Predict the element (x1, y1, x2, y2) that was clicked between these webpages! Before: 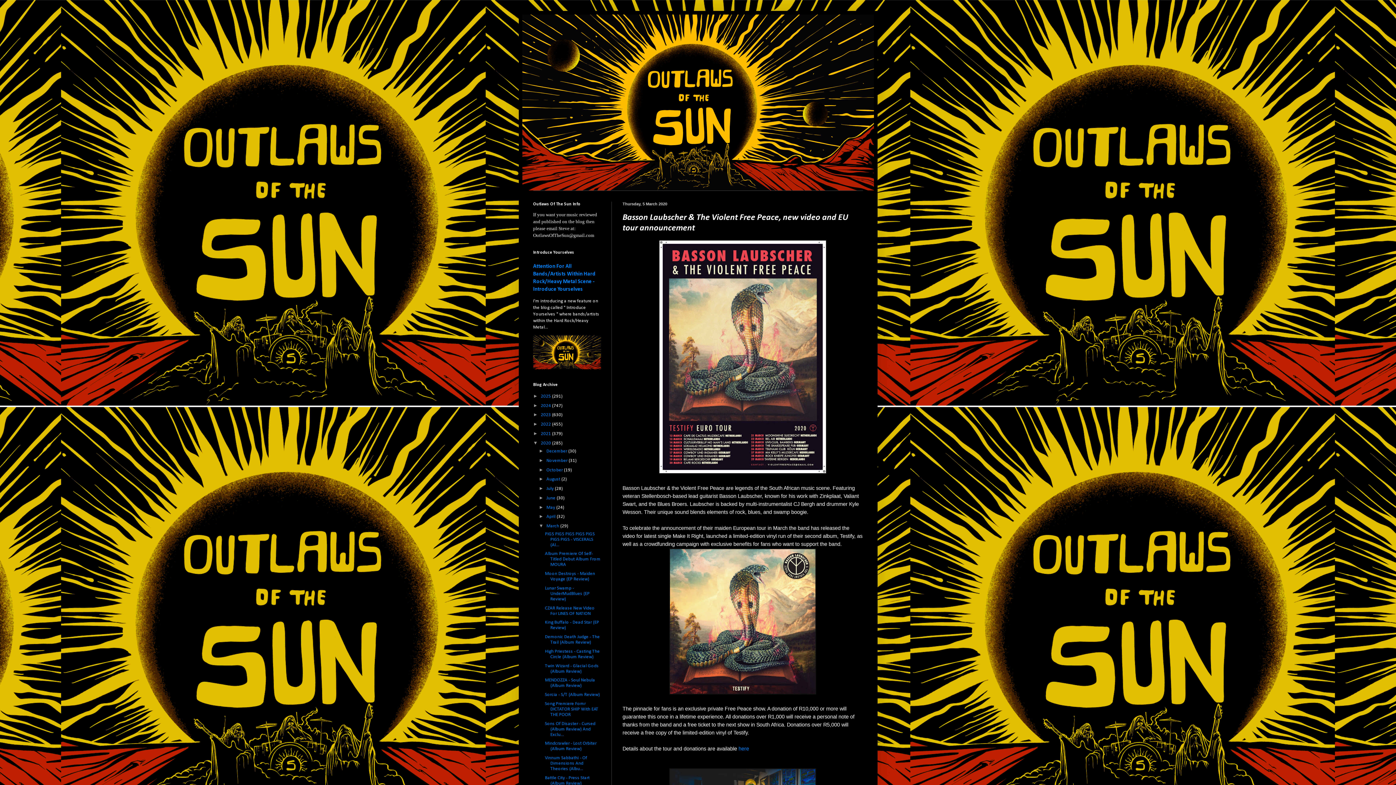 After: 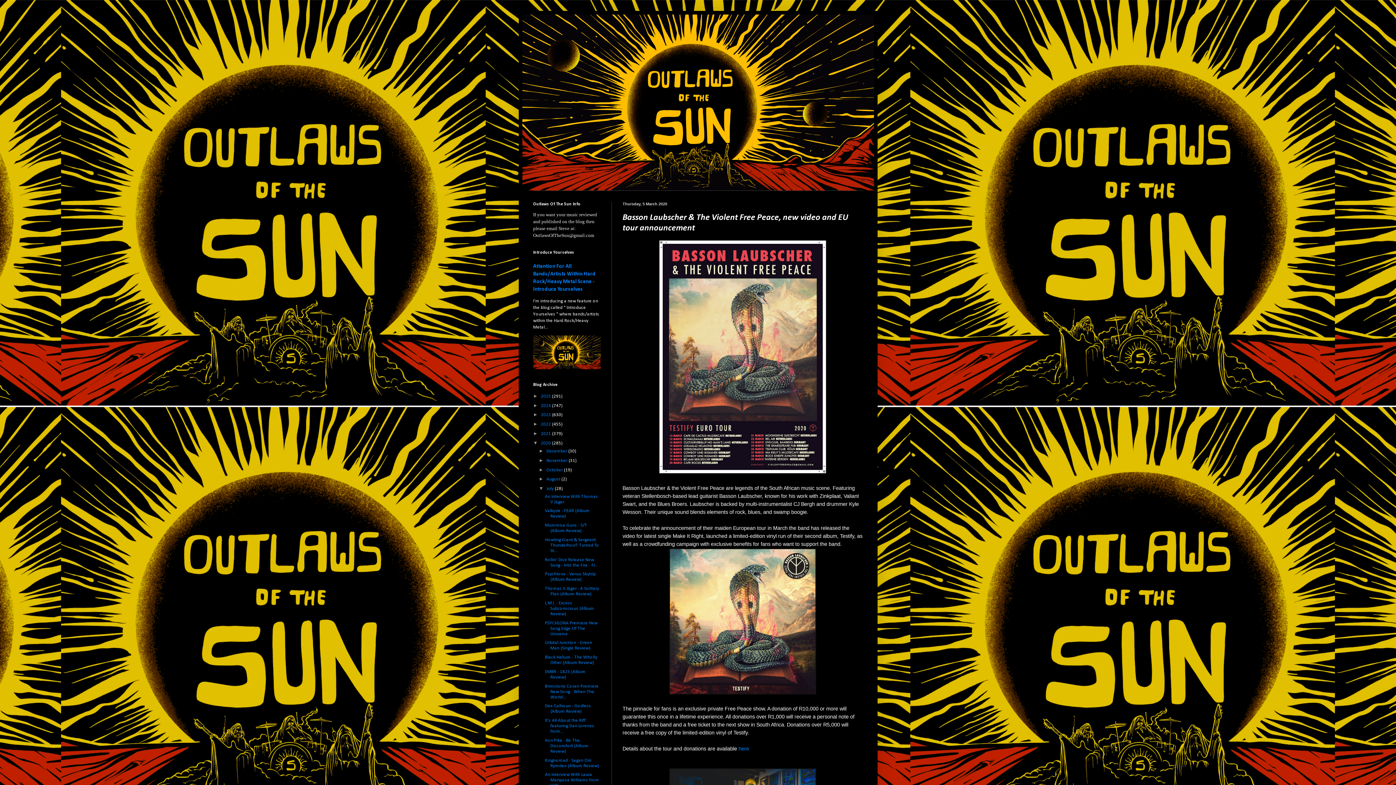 Action: bbox: (538, 485, 546, 491) label: ►  